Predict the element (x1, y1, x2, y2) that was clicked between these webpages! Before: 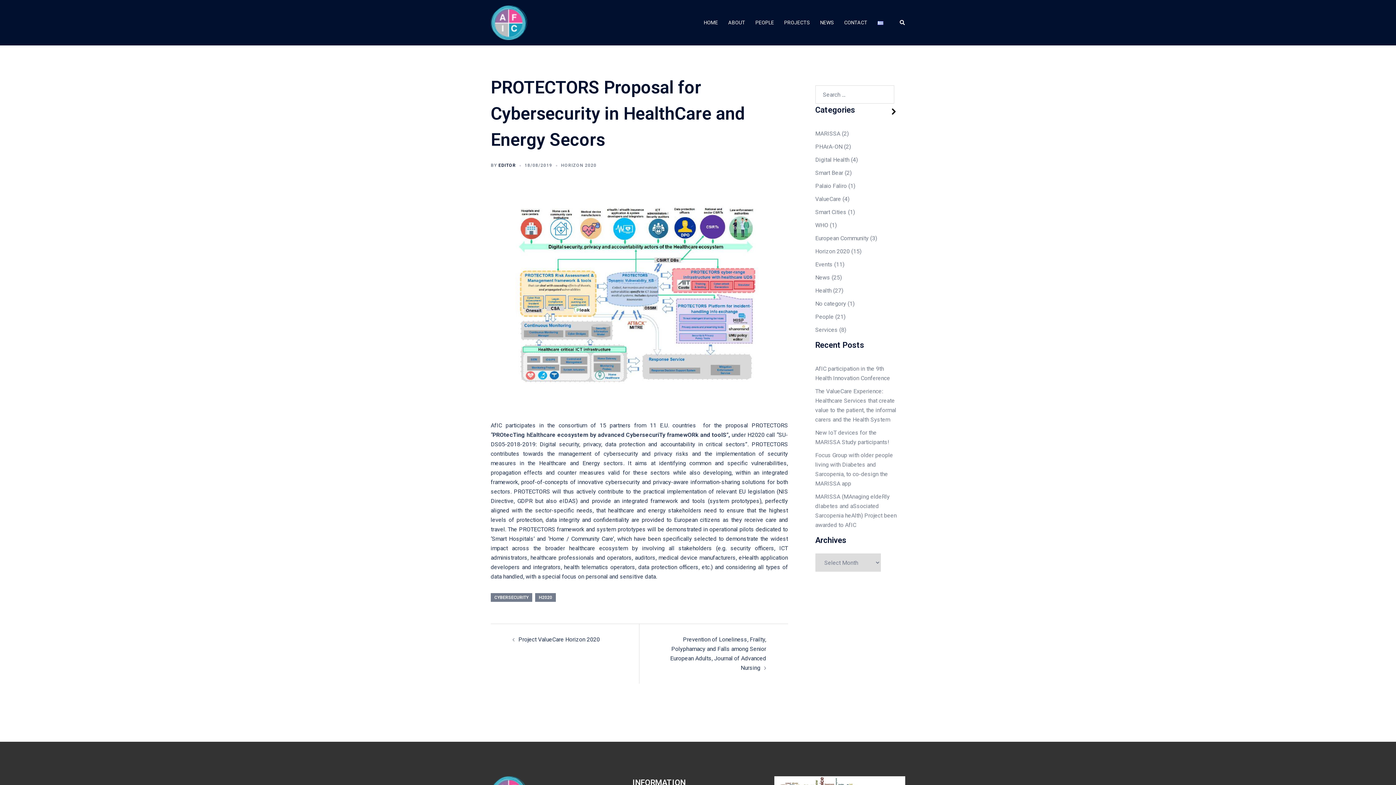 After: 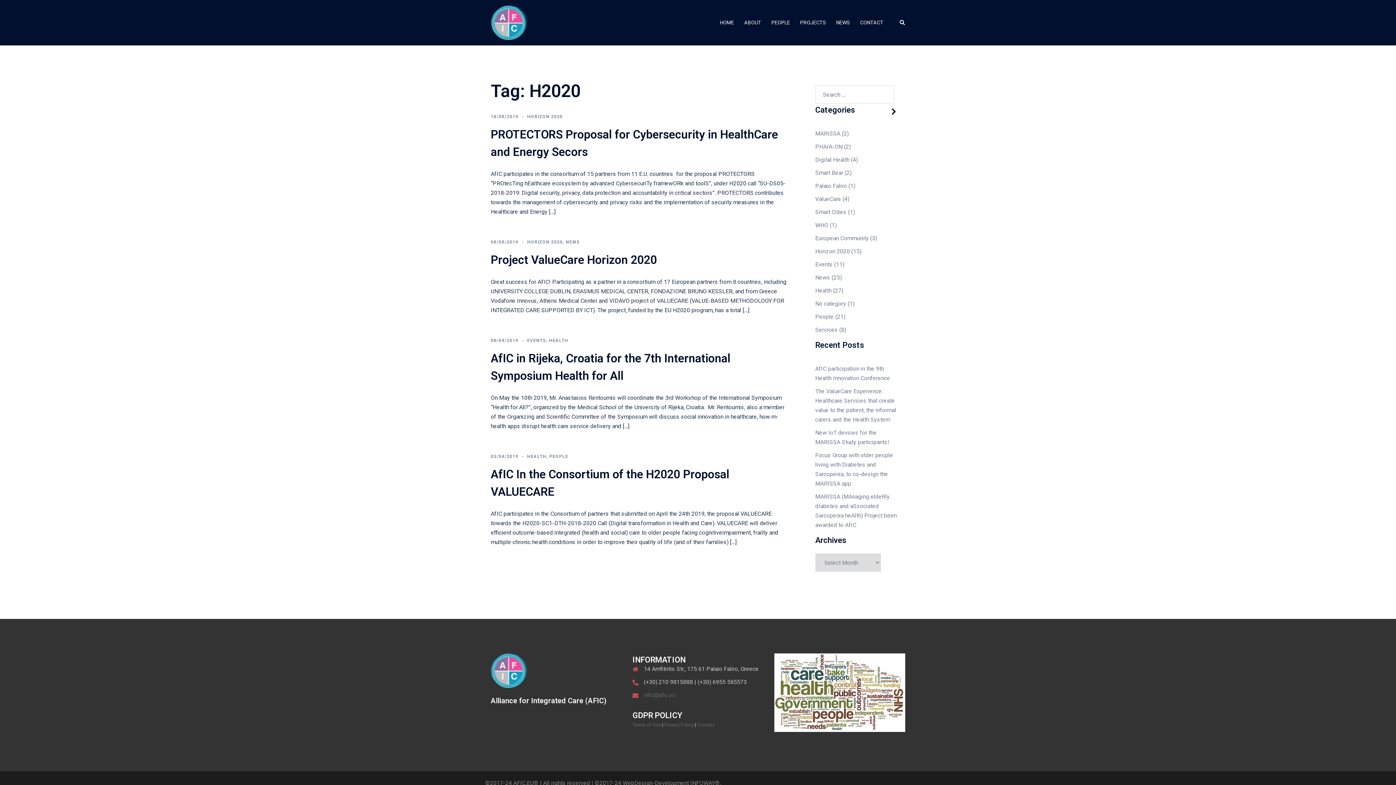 Action: bbox: (535, 593, 556, 602) label: H2020